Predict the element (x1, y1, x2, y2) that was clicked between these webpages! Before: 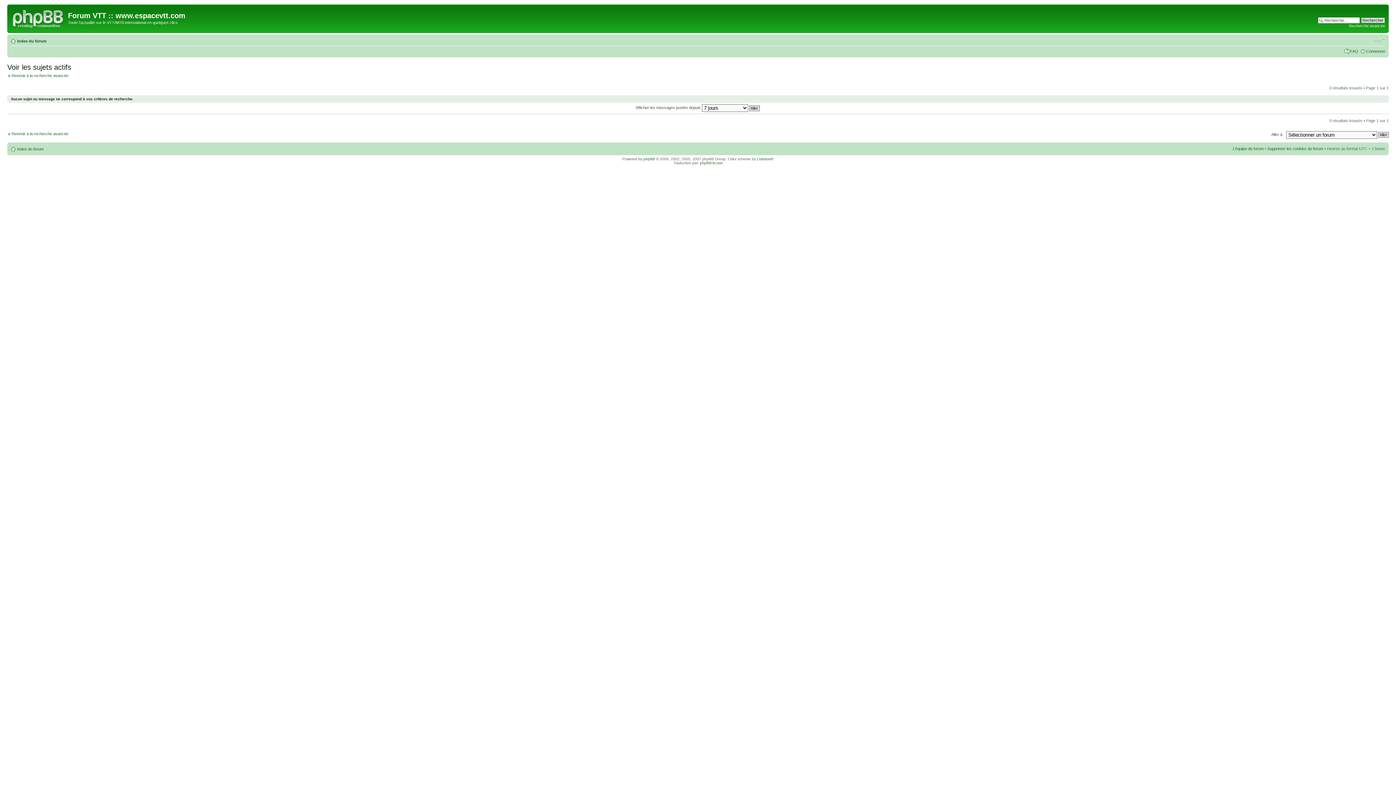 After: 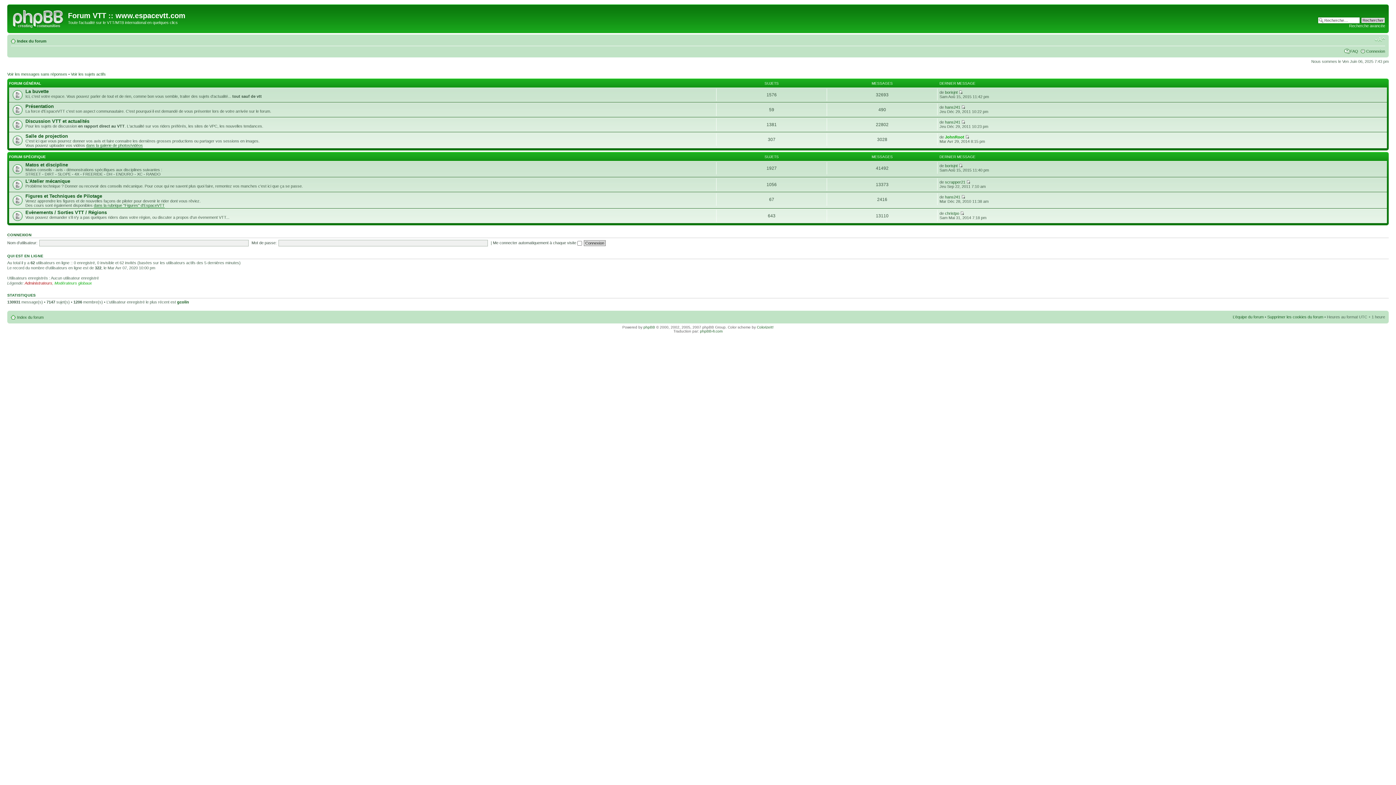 Action: bbox: (17, 146, 43, 151) label: Index du forum